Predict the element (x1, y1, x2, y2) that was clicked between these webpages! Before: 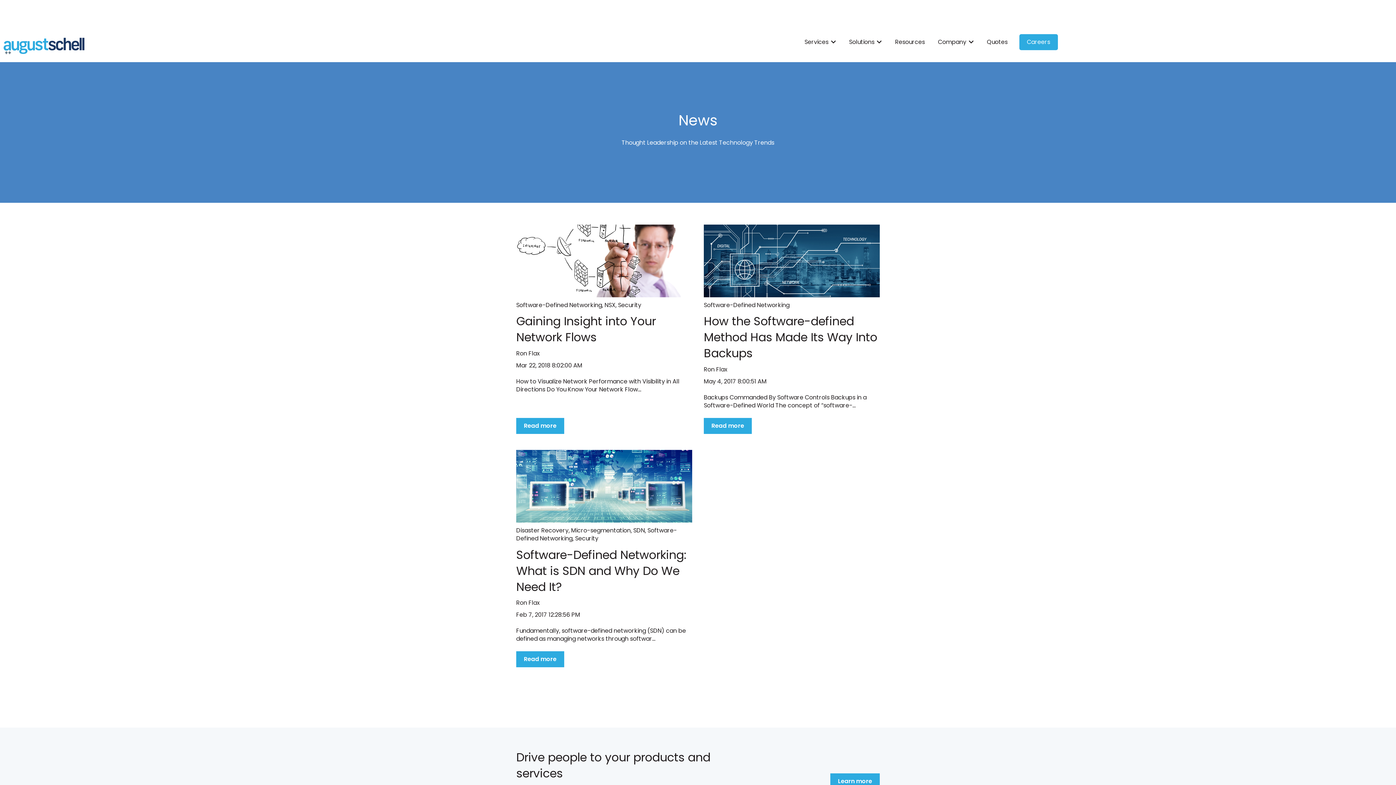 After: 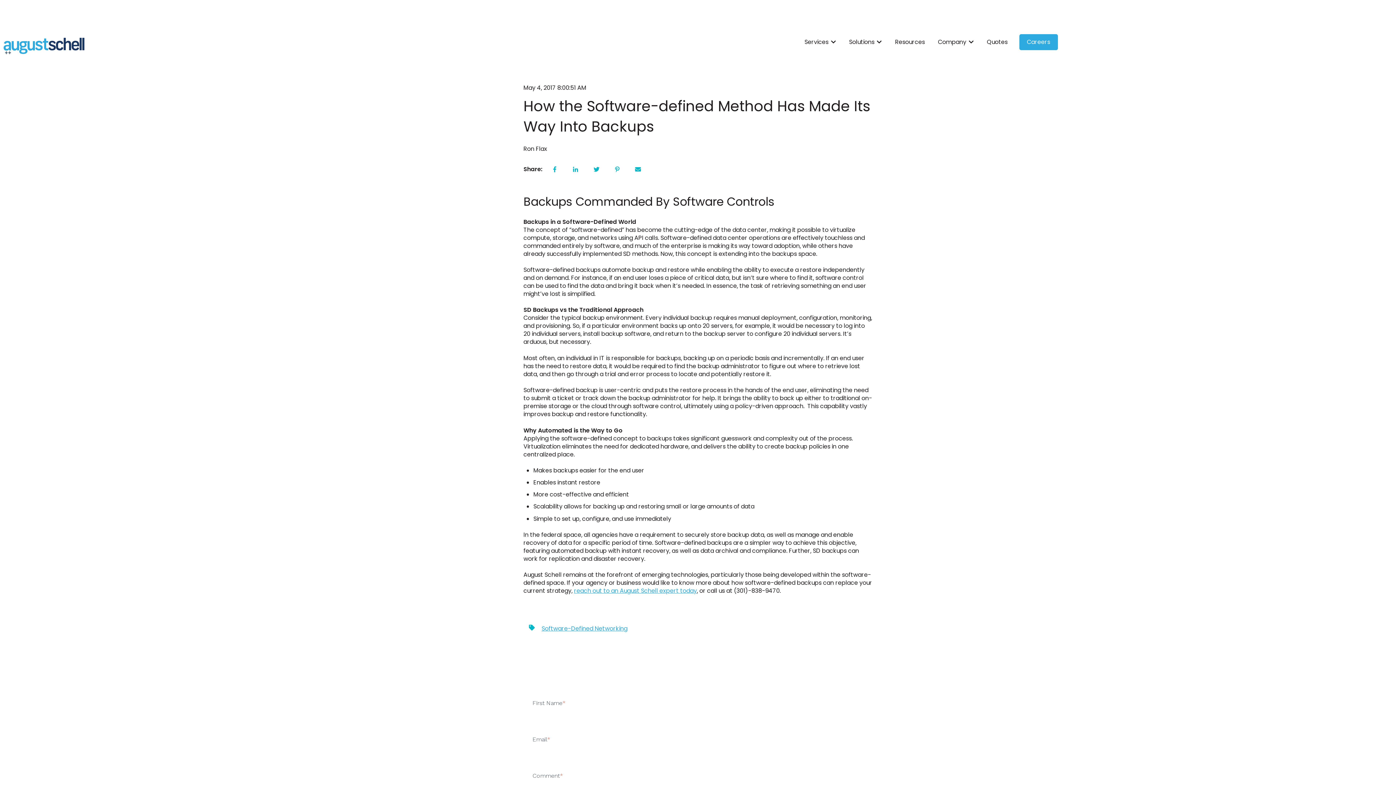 Action: bbox: (704, 418, 752, 434) label: Read full post: How the Software-defined Method Has Made Its Way Into Backups